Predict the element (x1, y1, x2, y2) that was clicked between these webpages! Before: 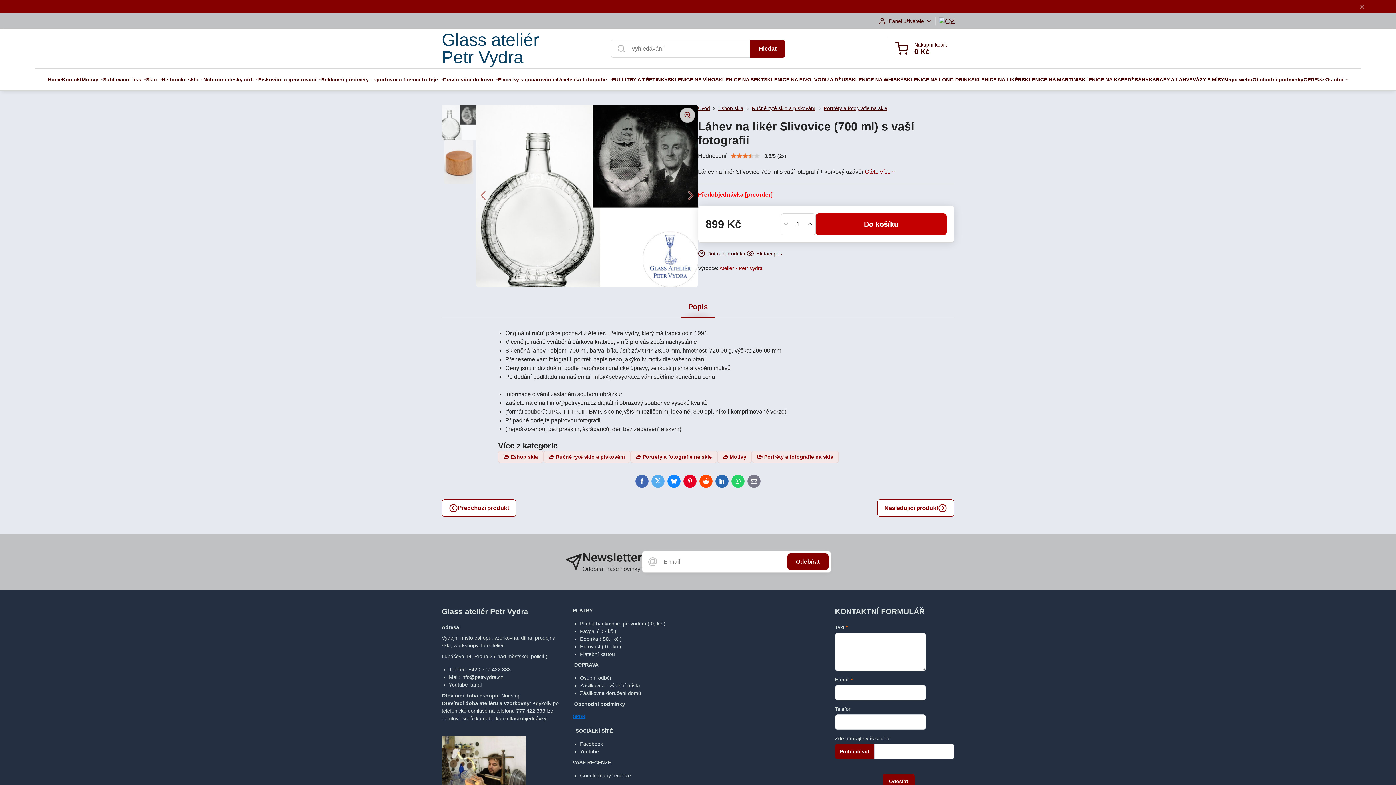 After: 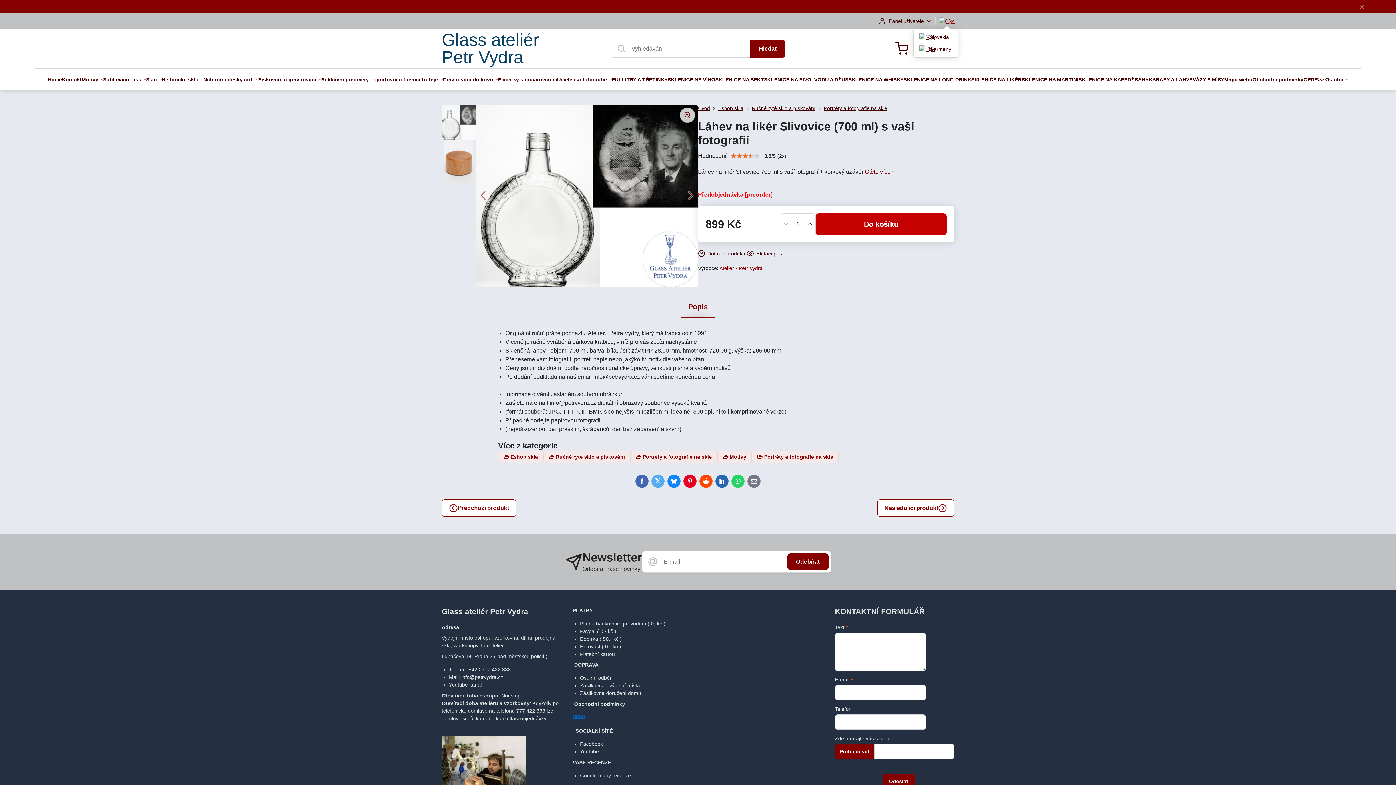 Action: bbox: (935, 13, 958, 28)